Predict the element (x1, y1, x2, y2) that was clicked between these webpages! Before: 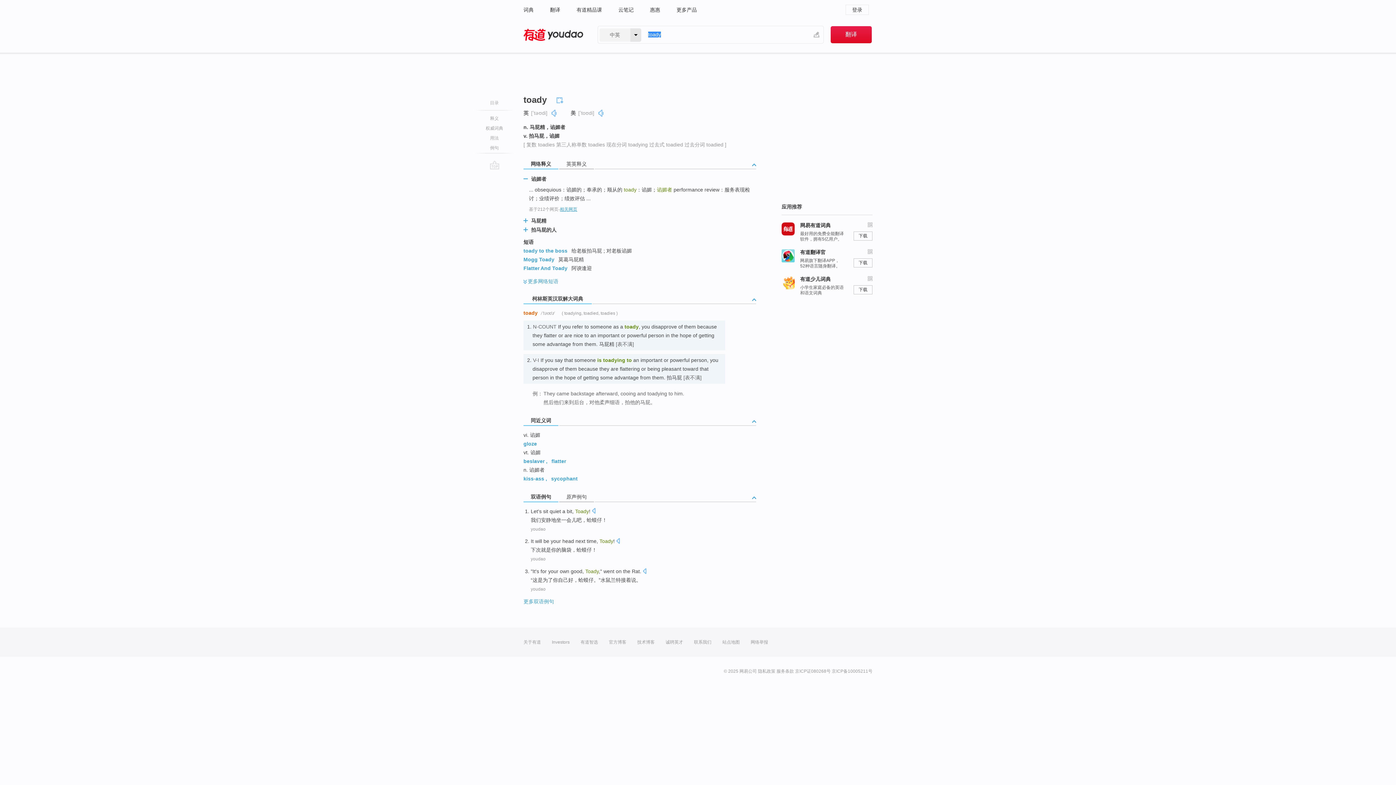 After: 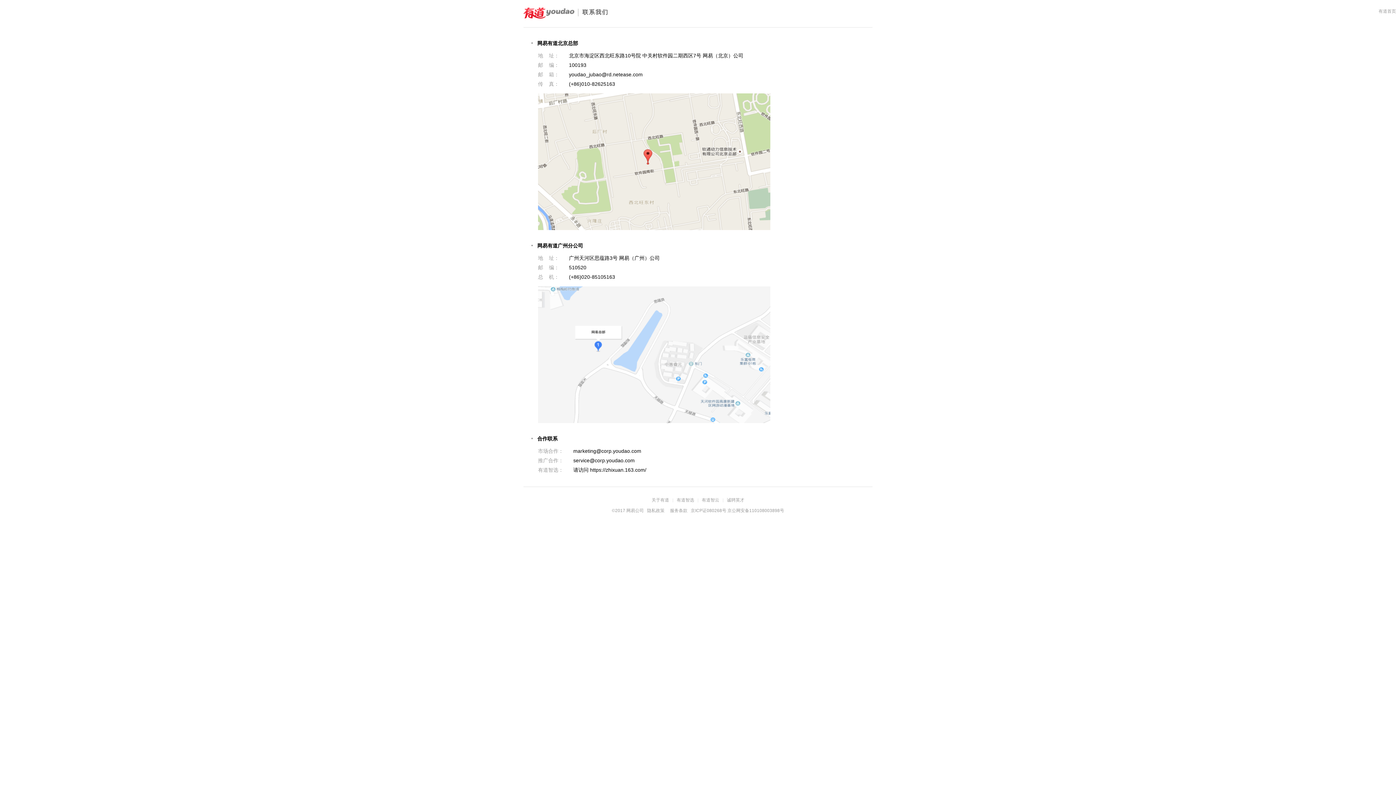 Action: label: 联系我们 bbox: (694, 628, 711, 657)